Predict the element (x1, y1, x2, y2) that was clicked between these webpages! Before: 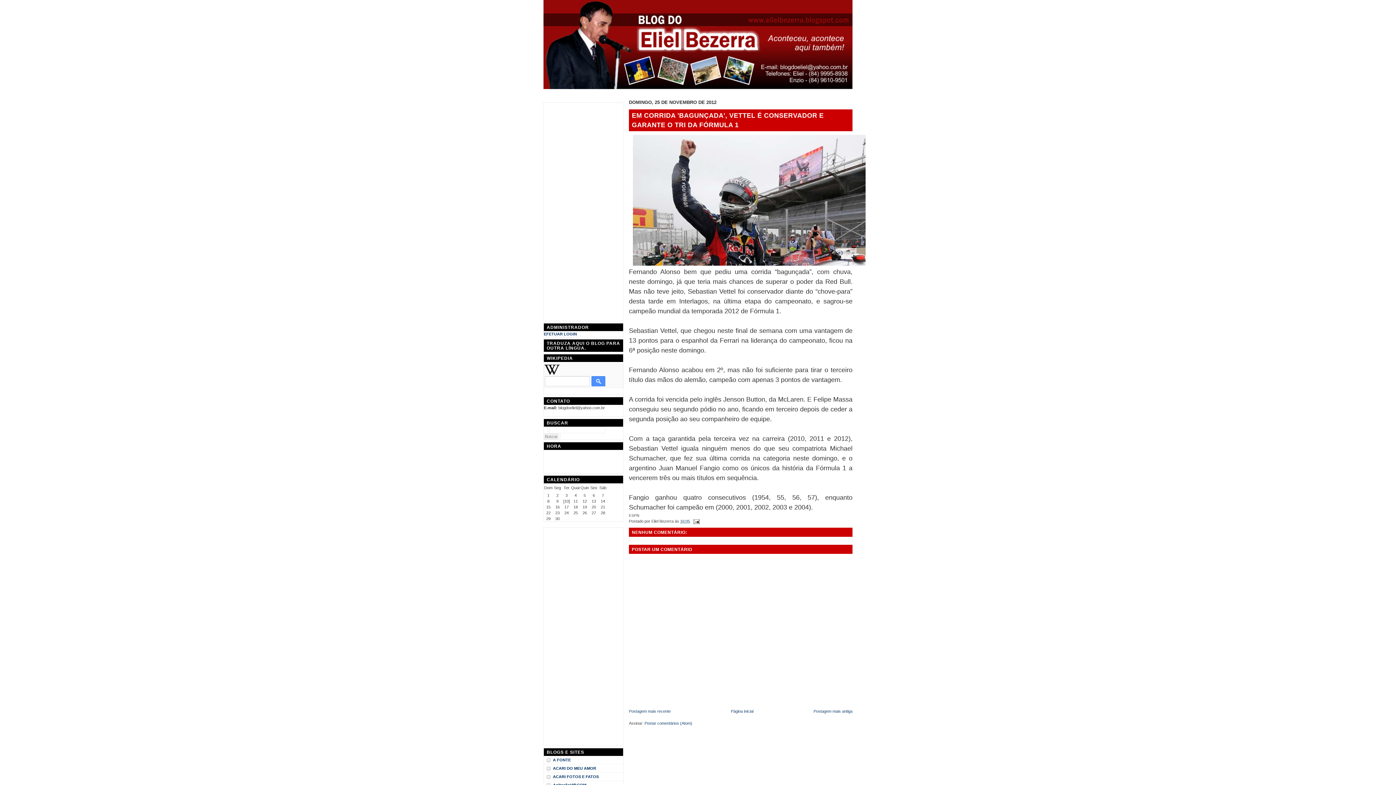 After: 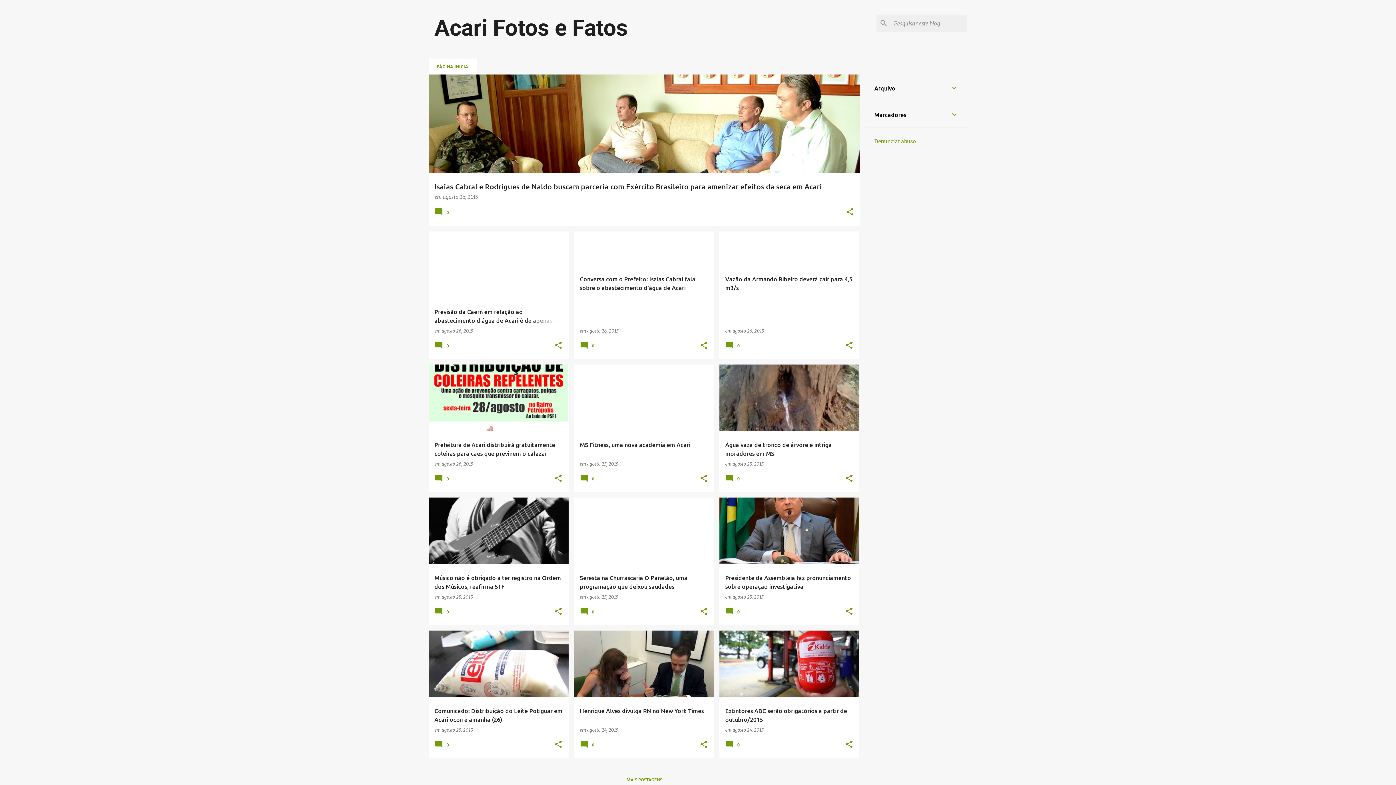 Action: bbox: (553, 773, 598, 780) label: ACARI FOTOS E FATOS